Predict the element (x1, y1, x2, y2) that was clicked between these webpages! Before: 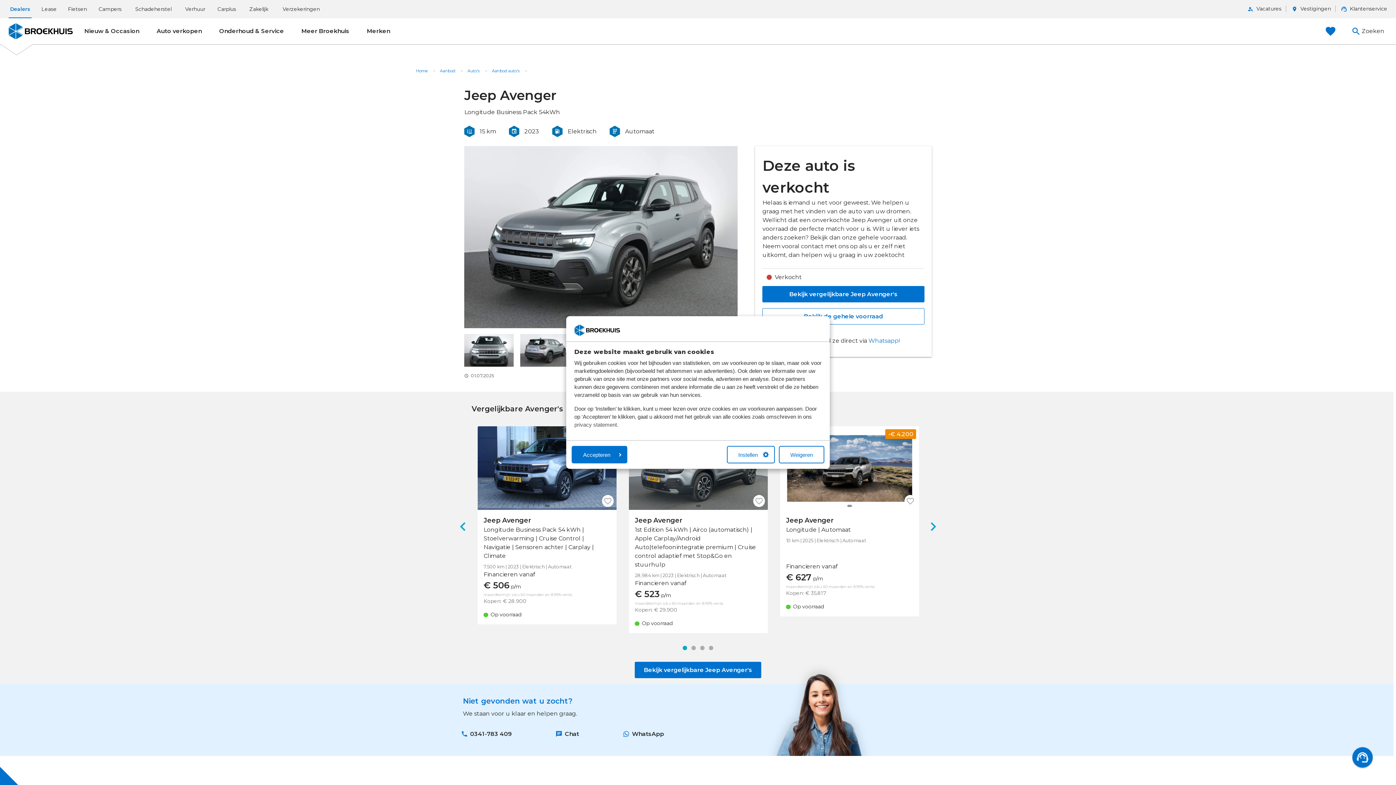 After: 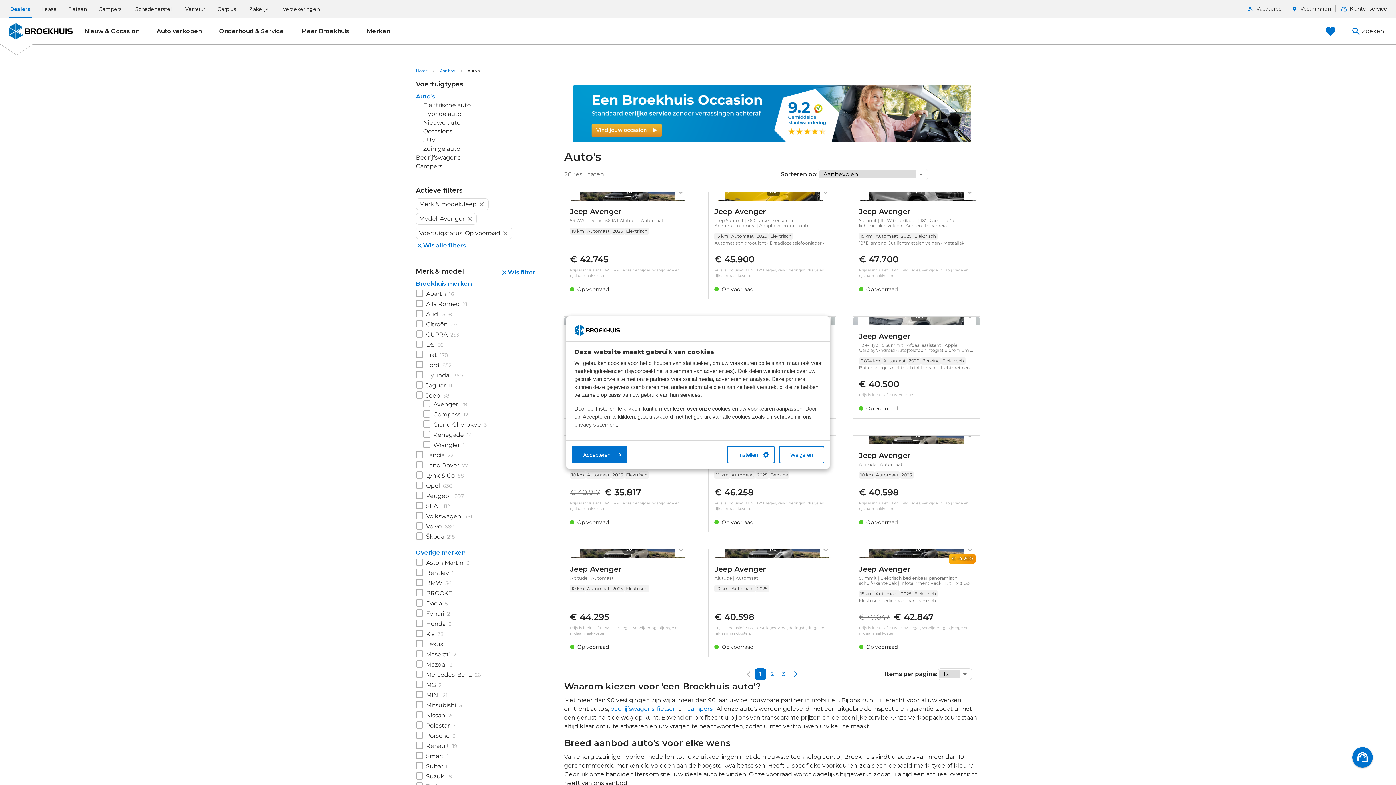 Action: label: Bekijk vergelijkbare Jeep Avenger's bbox: (634, 662, 761, 678)